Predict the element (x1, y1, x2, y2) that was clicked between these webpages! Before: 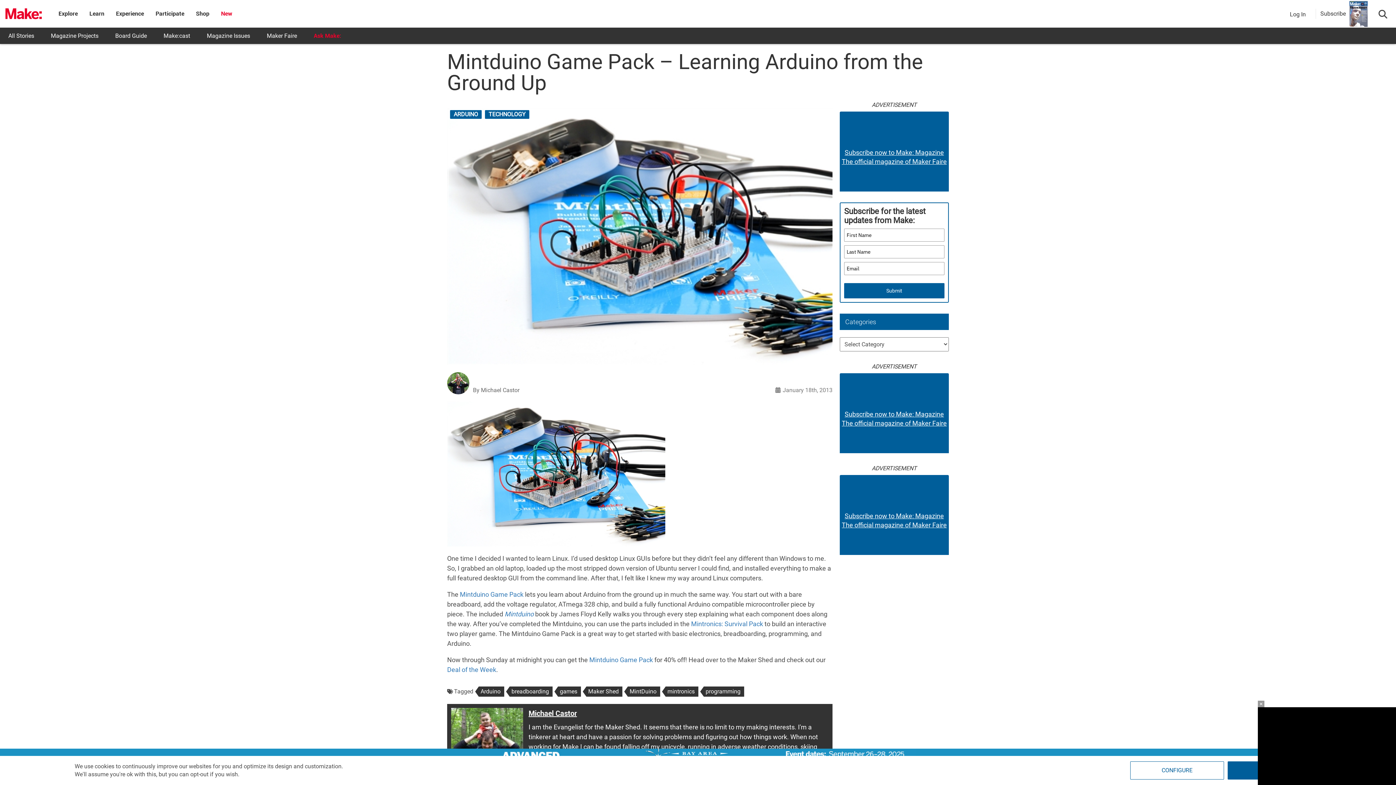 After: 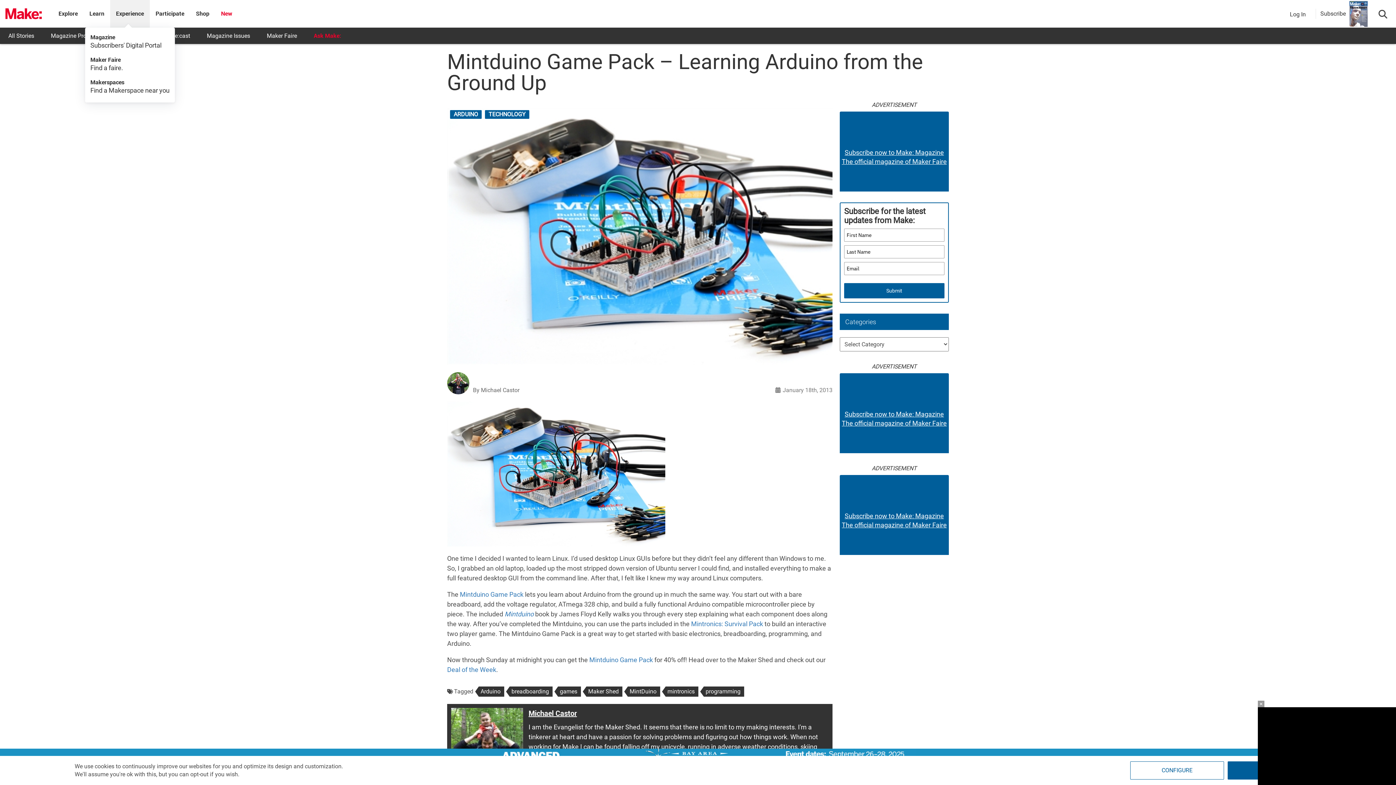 Action: label: Experience bbox: (116, 10, 144, 17)